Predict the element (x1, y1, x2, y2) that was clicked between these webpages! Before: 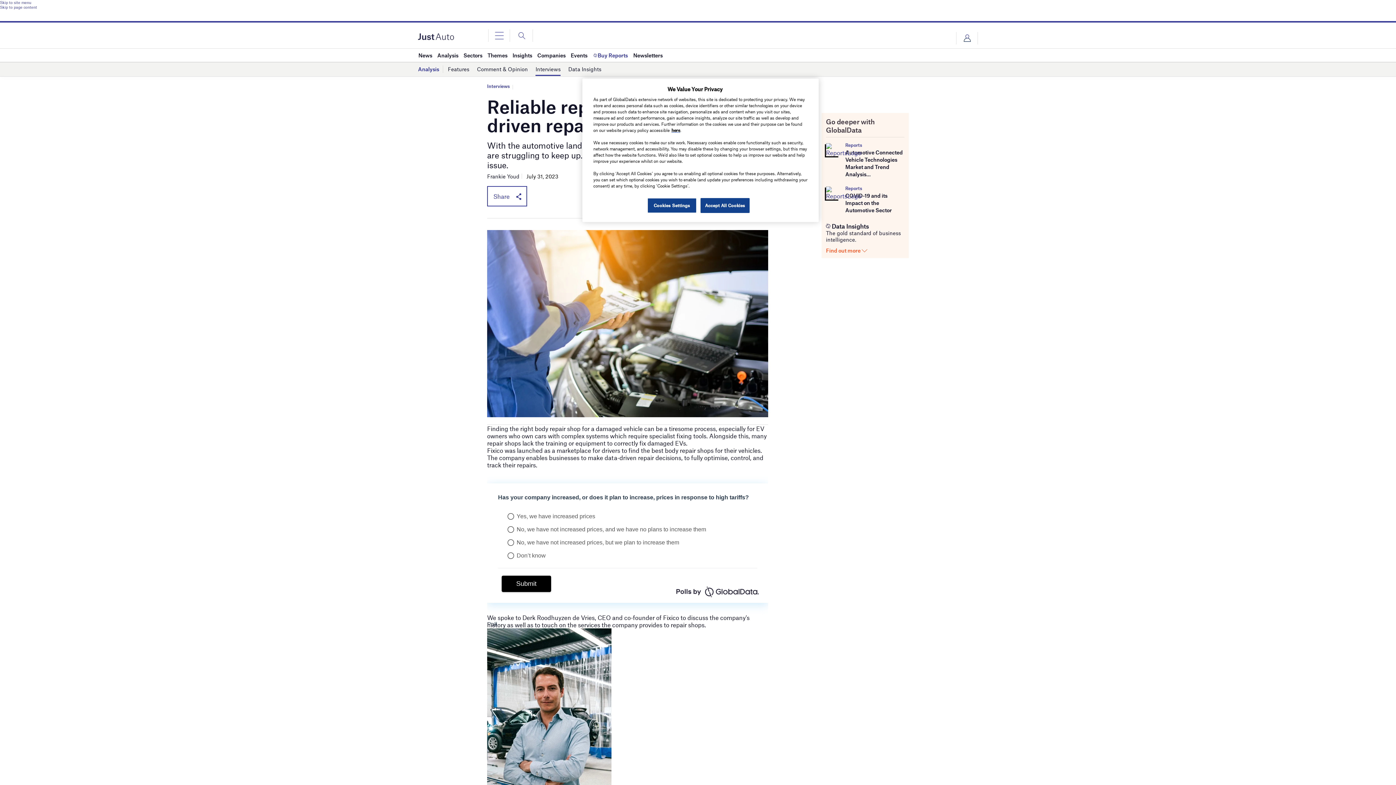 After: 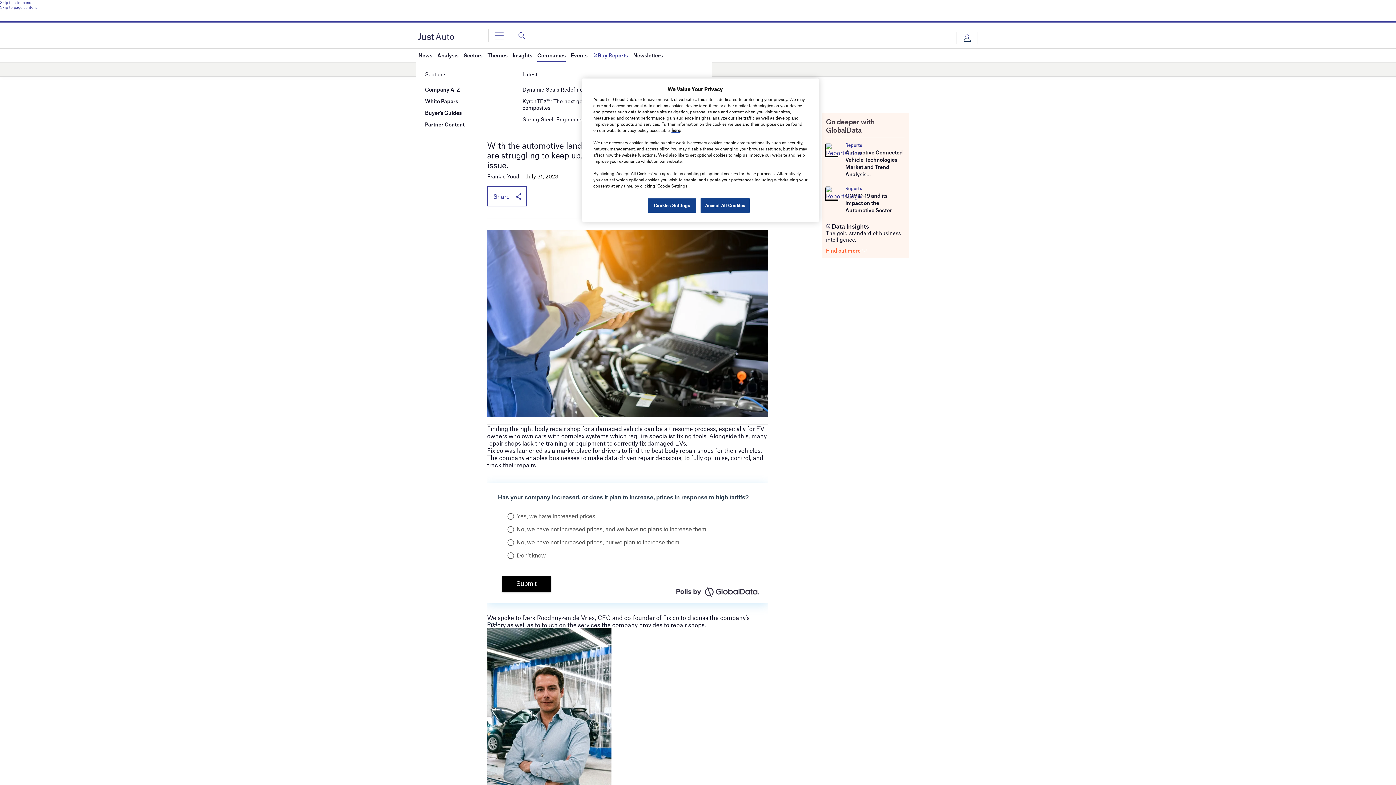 Action: bbox: (537, 48, 565, 61) label: Companies